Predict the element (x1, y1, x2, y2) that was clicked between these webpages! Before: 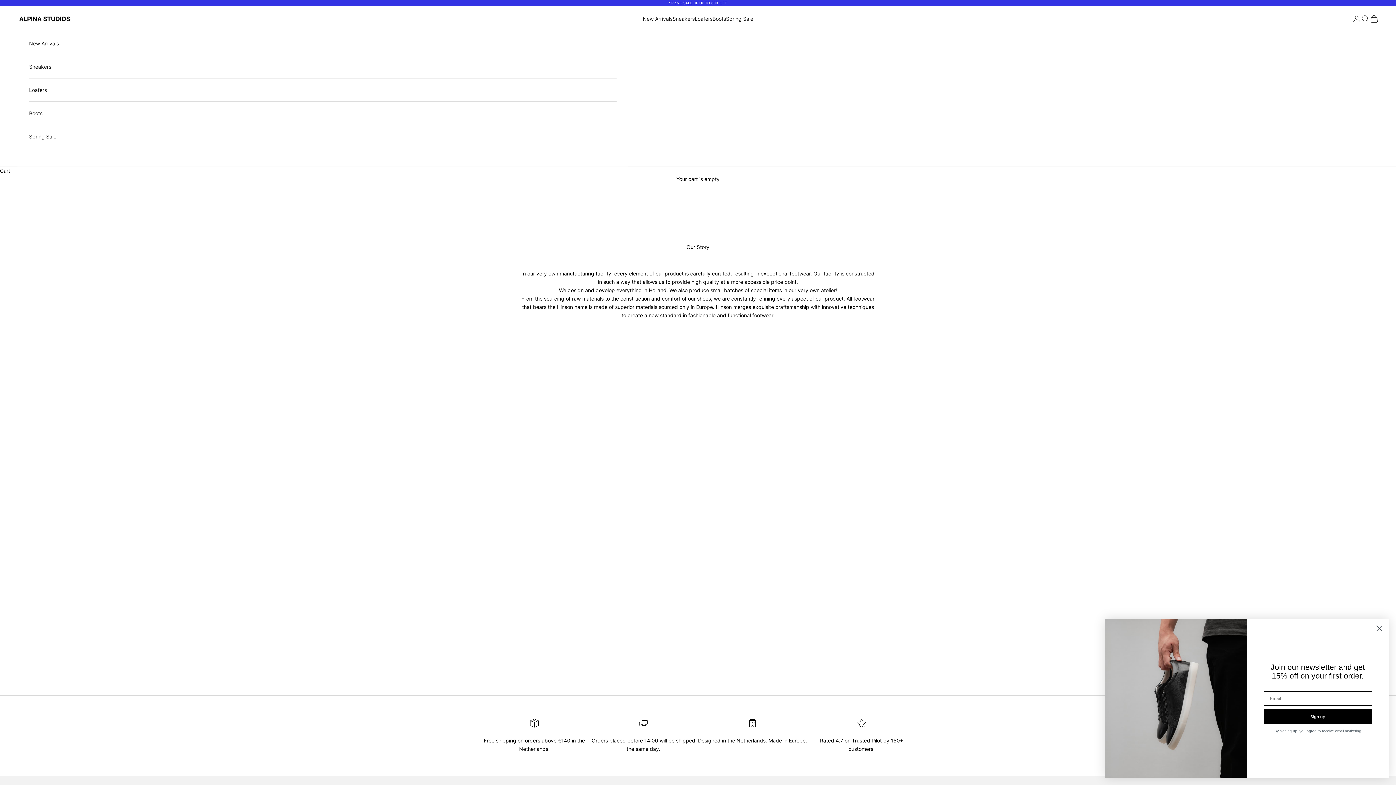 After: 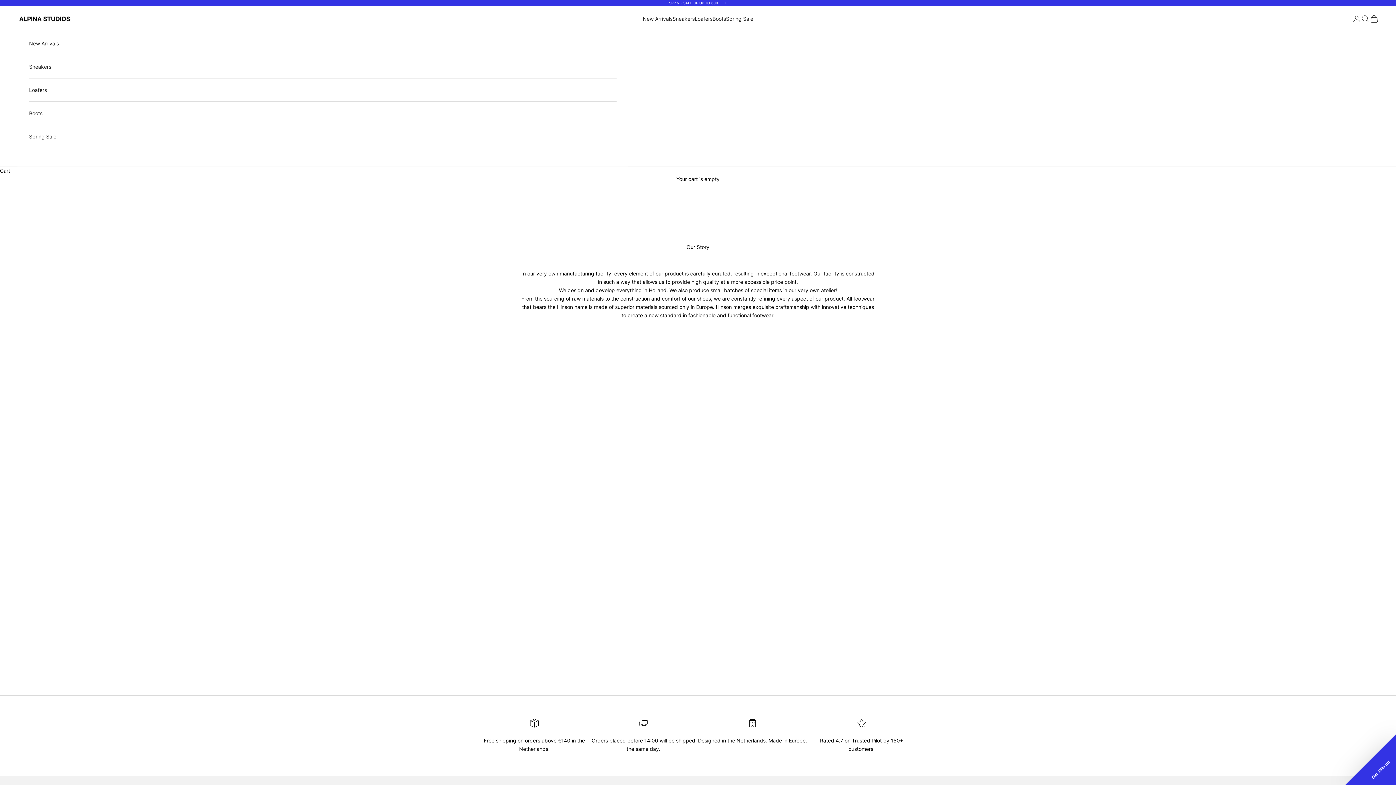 Action: label: Close dialog bbox: (1373, 622, 1386, 634)